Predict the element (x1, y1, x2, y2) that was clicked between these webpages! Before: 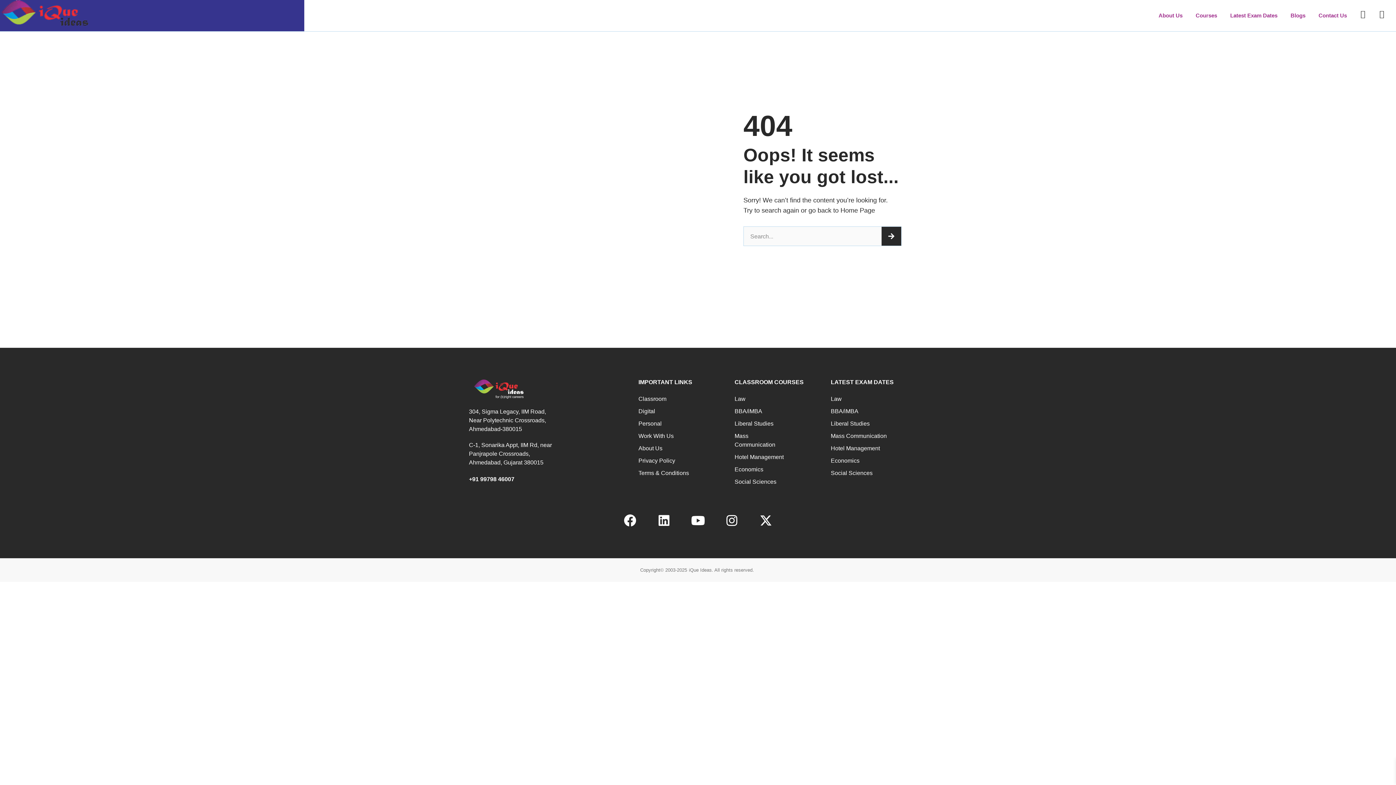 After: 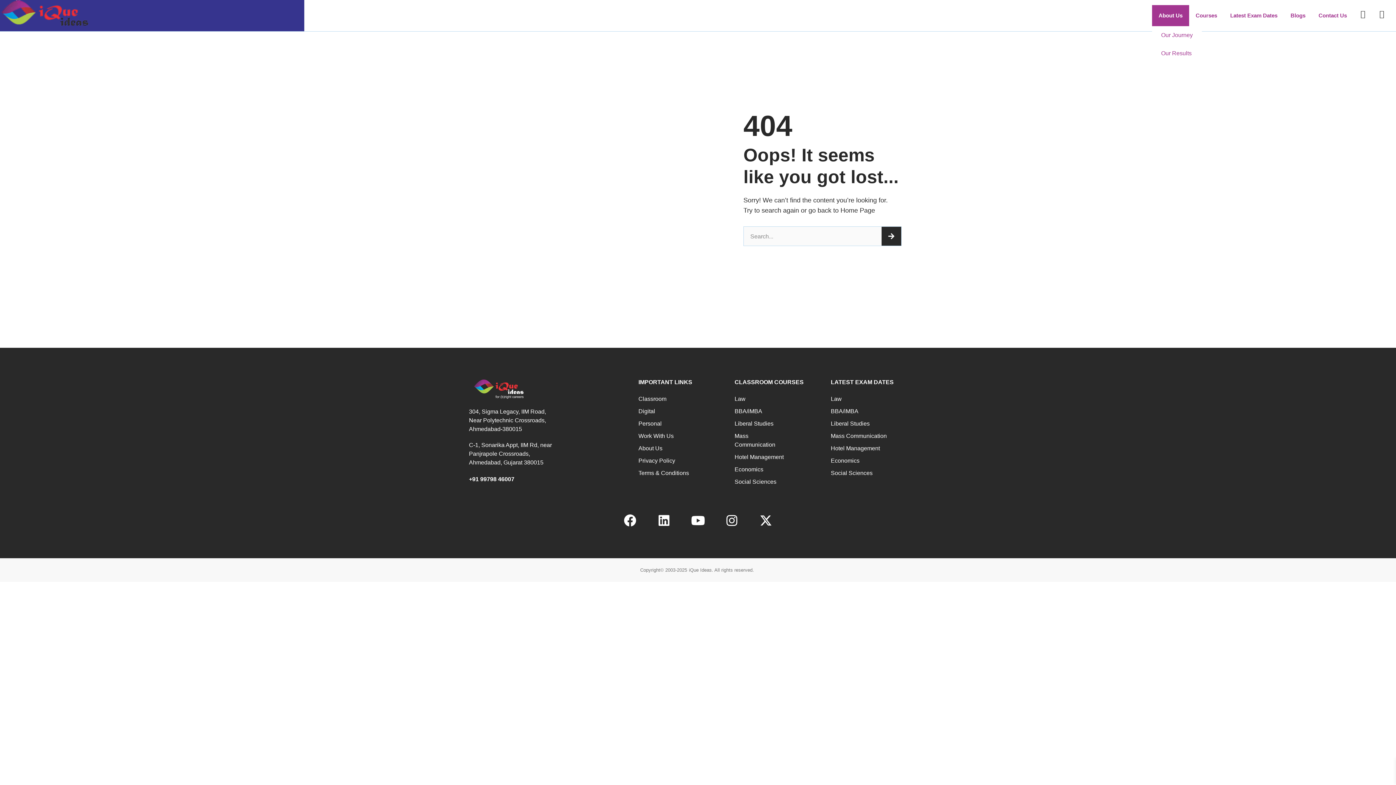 Action: bbox: (1152, 5, 1189, 26) label: About Us